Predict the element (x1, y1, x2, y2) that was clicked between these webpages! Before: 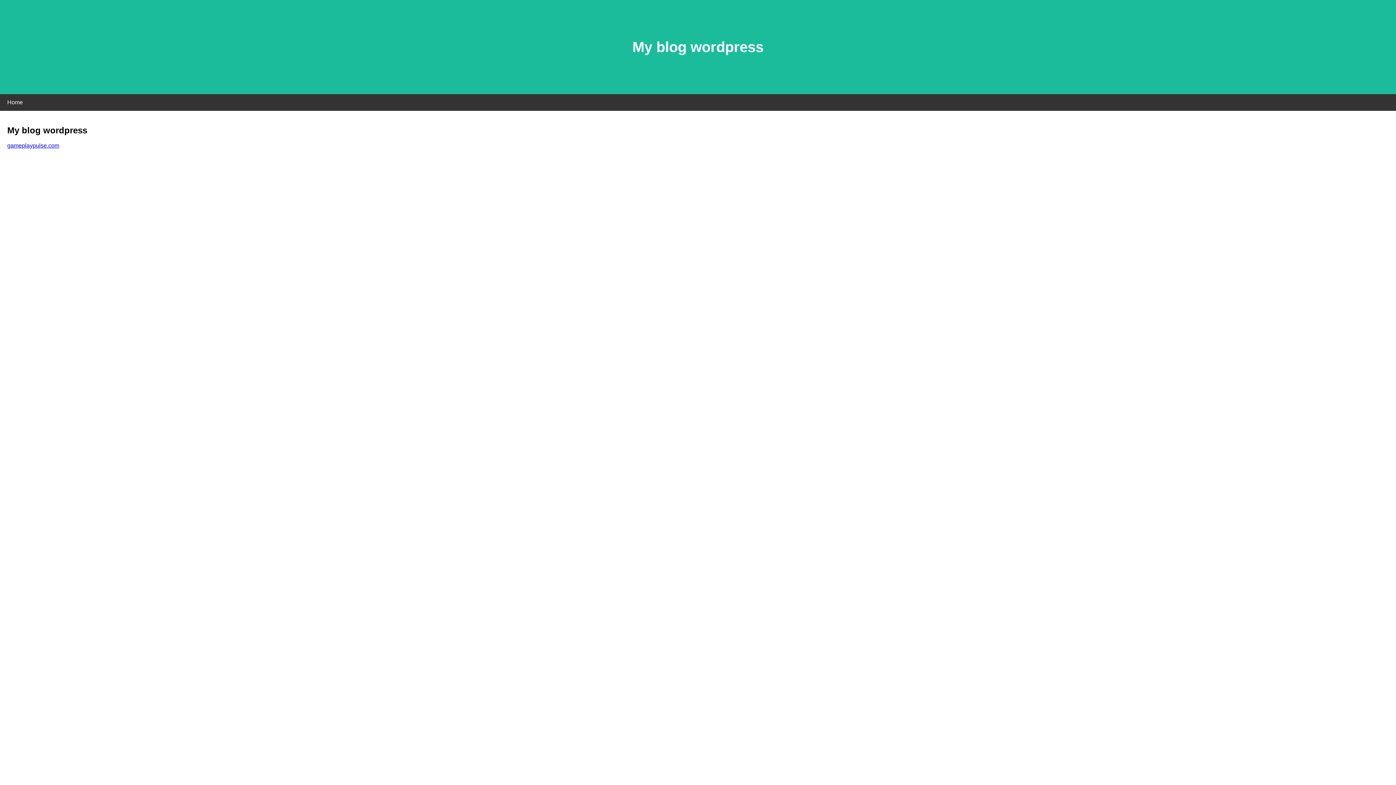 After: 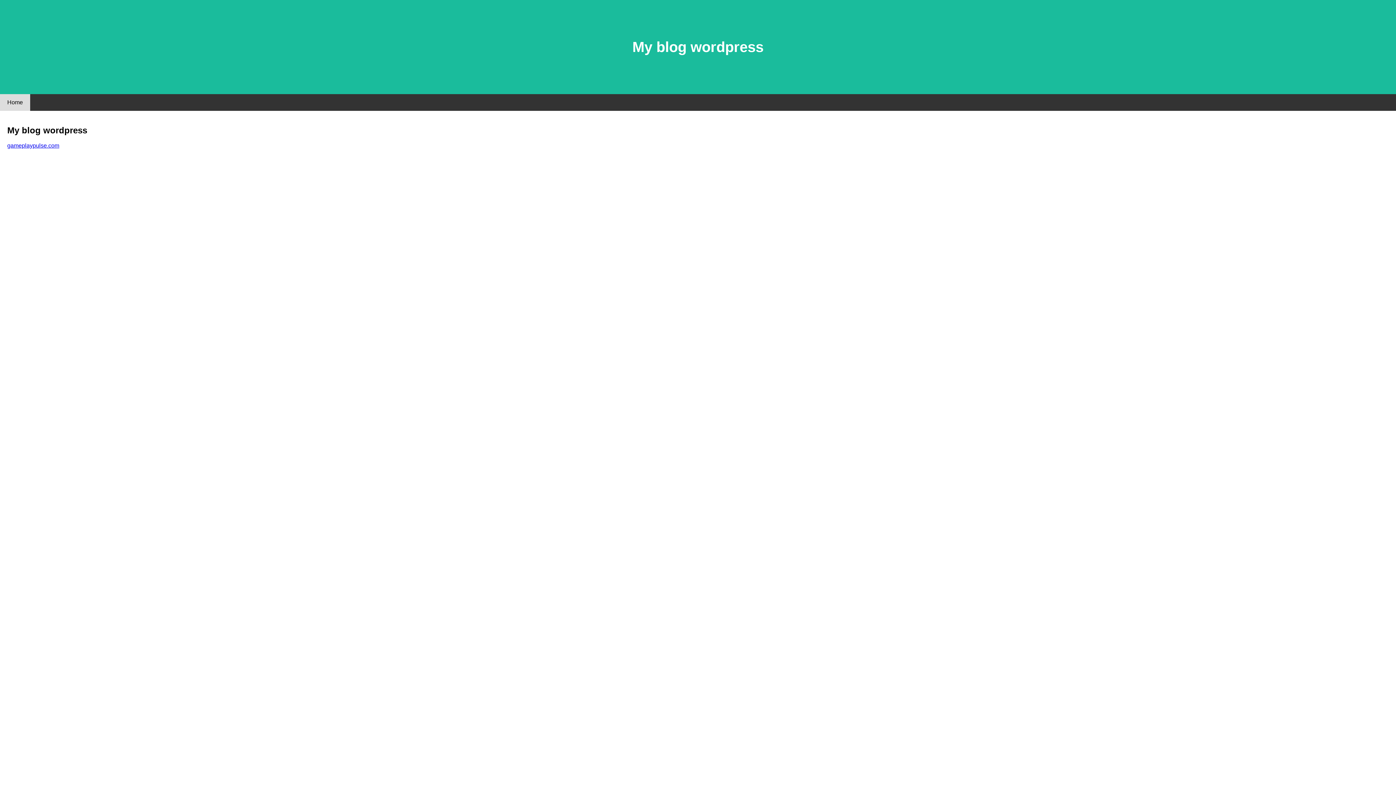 Action: bbox: (0, 94, 30, 110) label: Home